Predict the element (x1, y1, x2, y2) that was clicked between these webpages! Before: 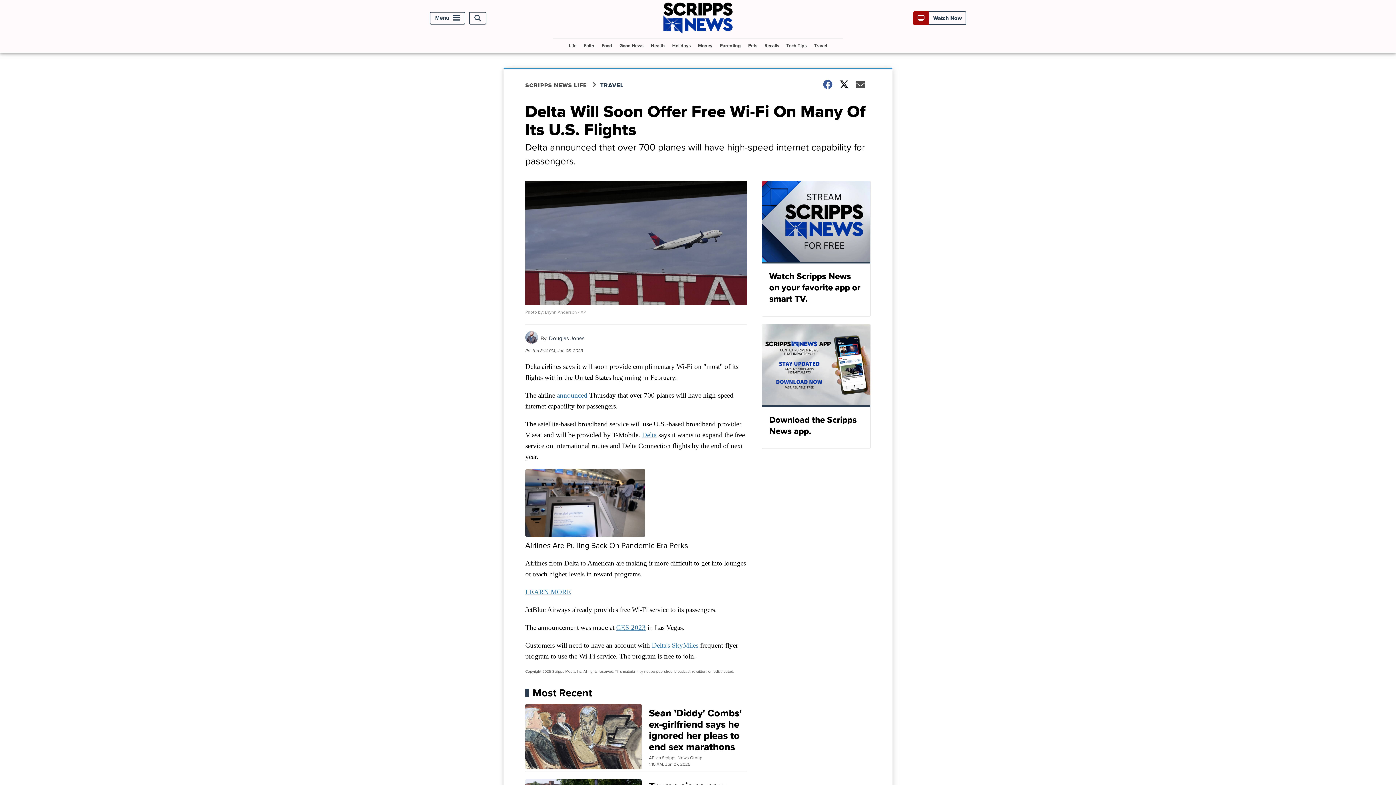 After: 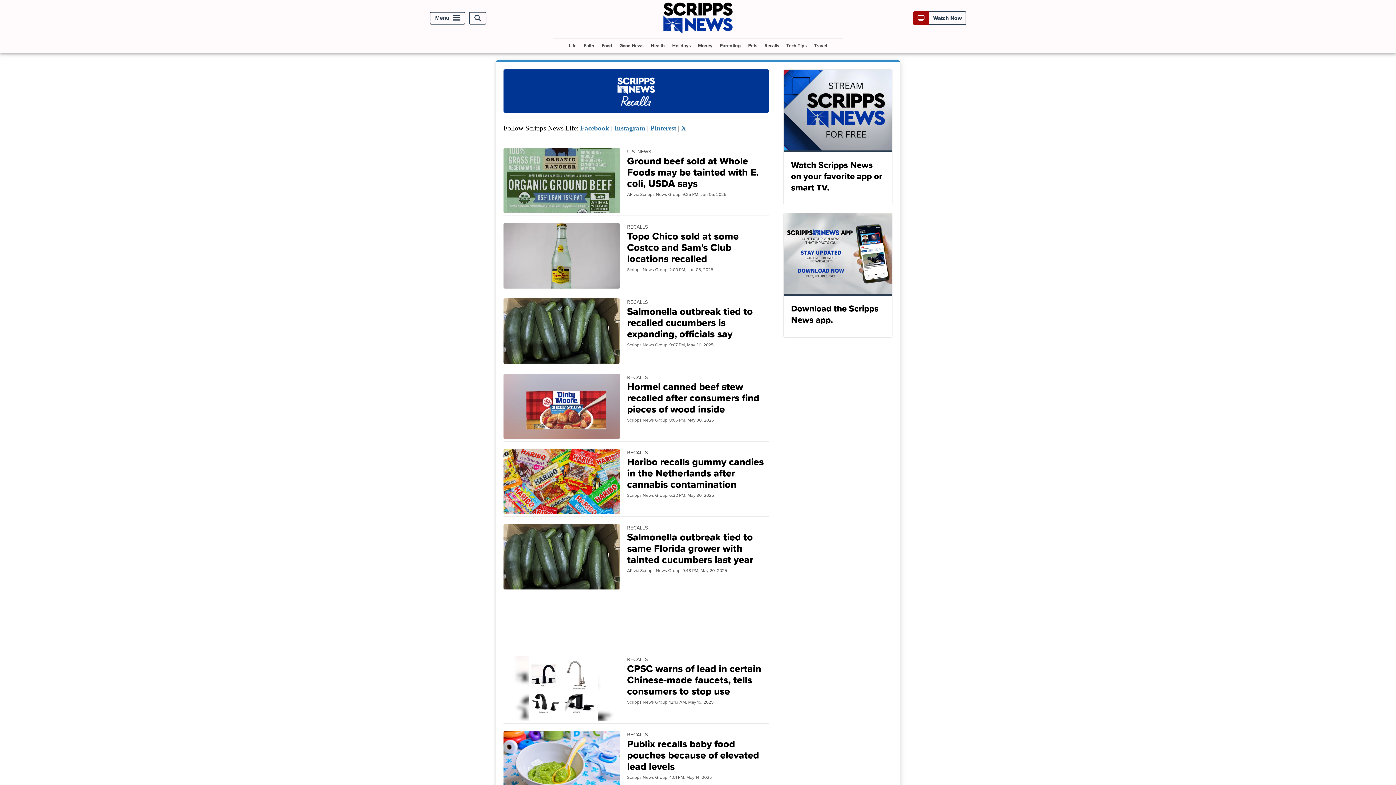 Action: label: Recalls bbox: (761, 38, 782, 52)